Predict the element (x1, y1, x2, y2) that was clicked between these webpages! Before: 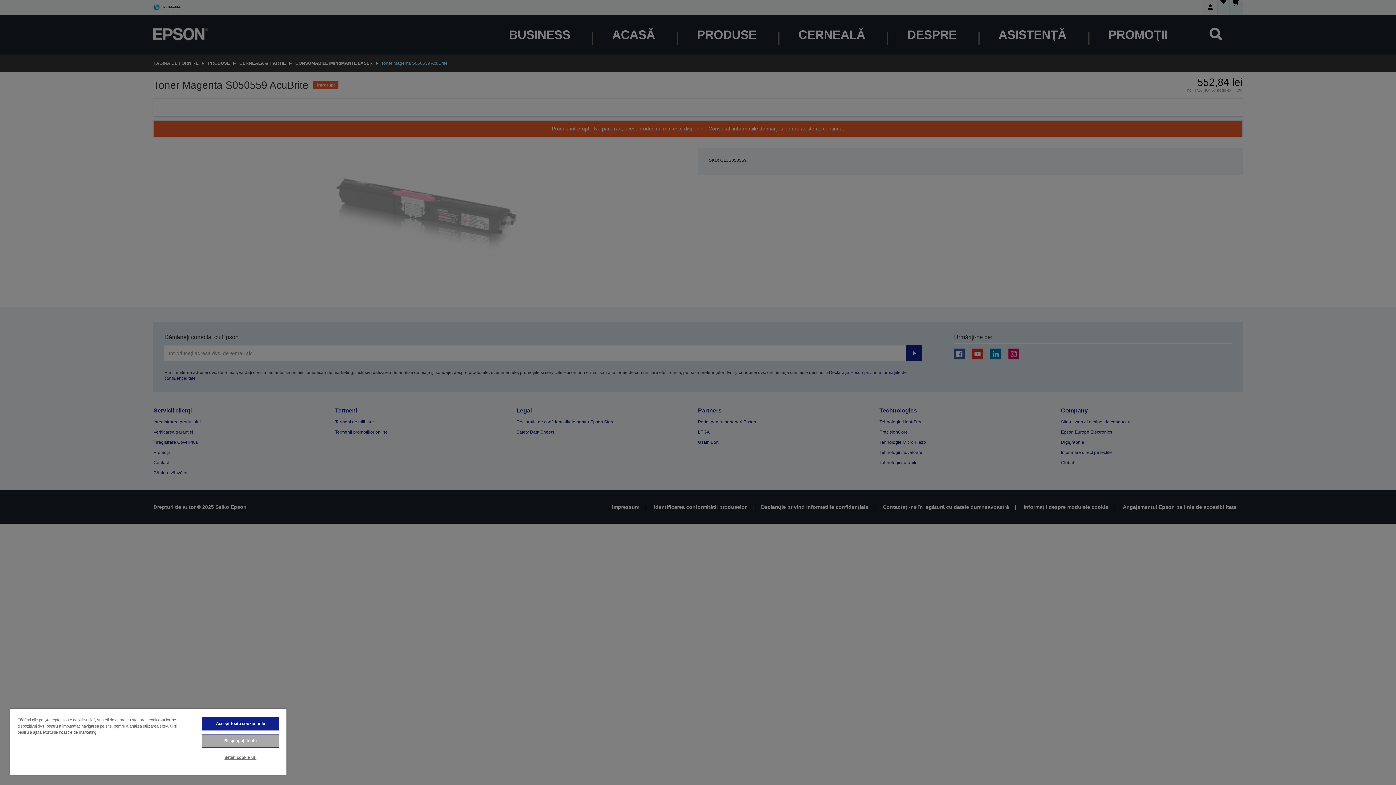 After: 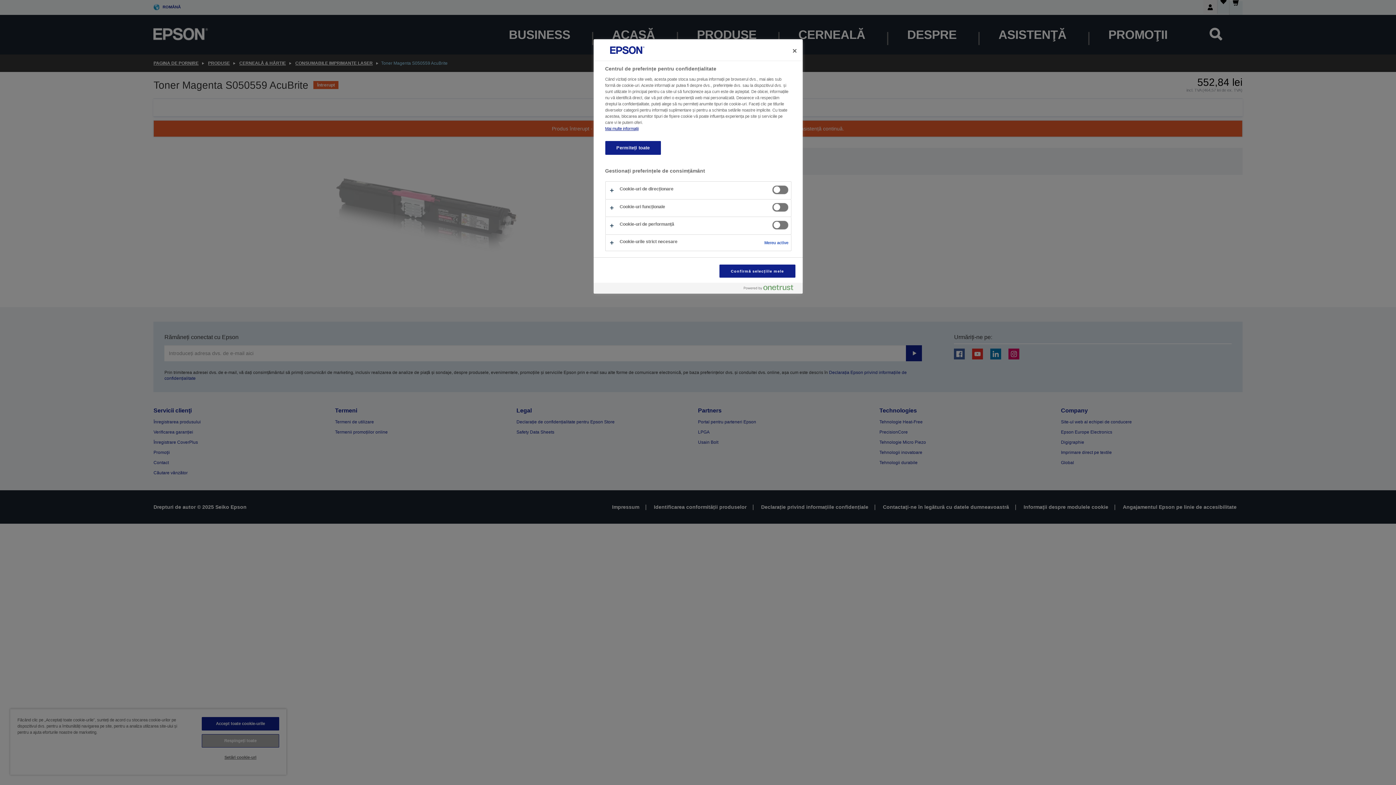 Action: label: Setări cookie-uri bbox: (201, 751, 279, 764)